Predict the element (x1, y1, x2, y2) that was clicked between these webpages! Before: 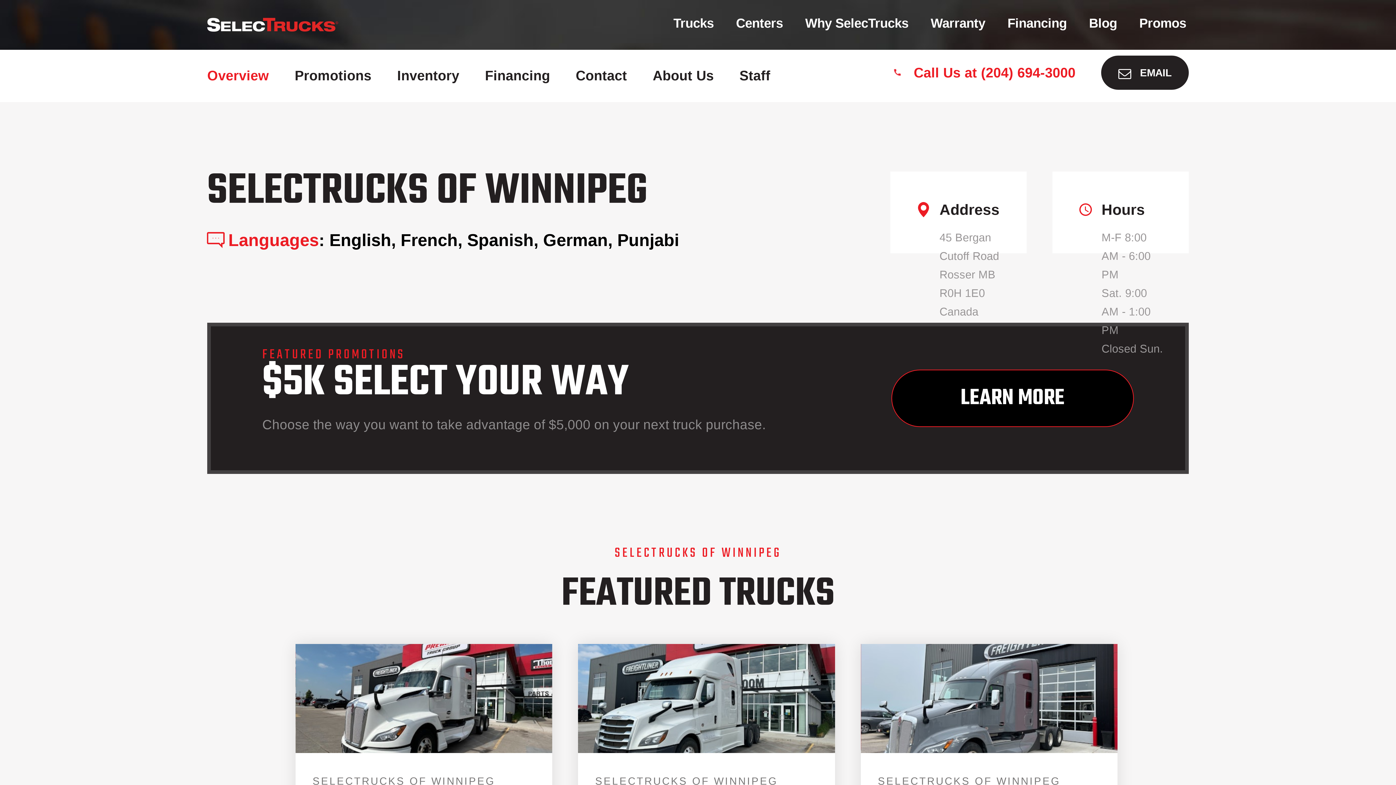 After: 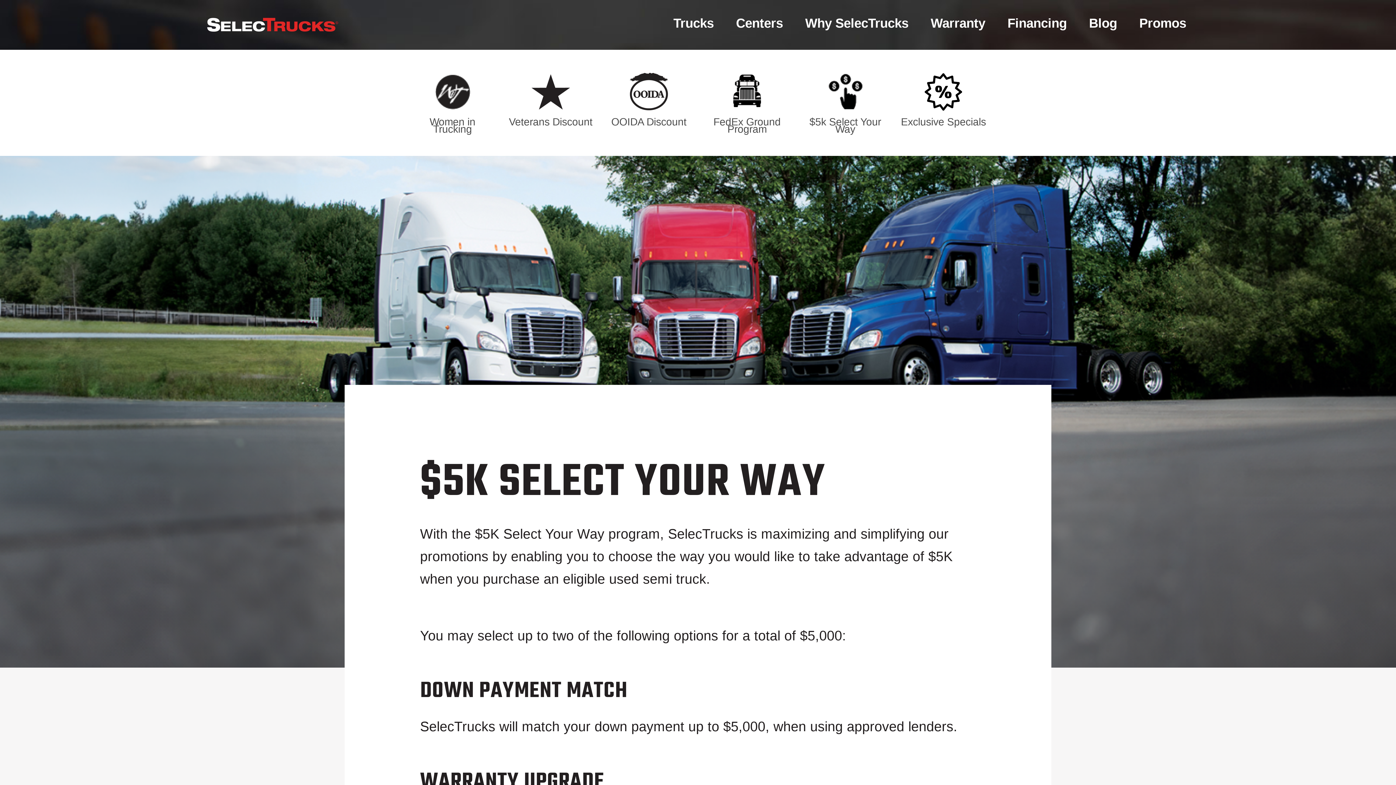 Action: bbox: (891, 369, 1134, 427) label: LEARN MORE